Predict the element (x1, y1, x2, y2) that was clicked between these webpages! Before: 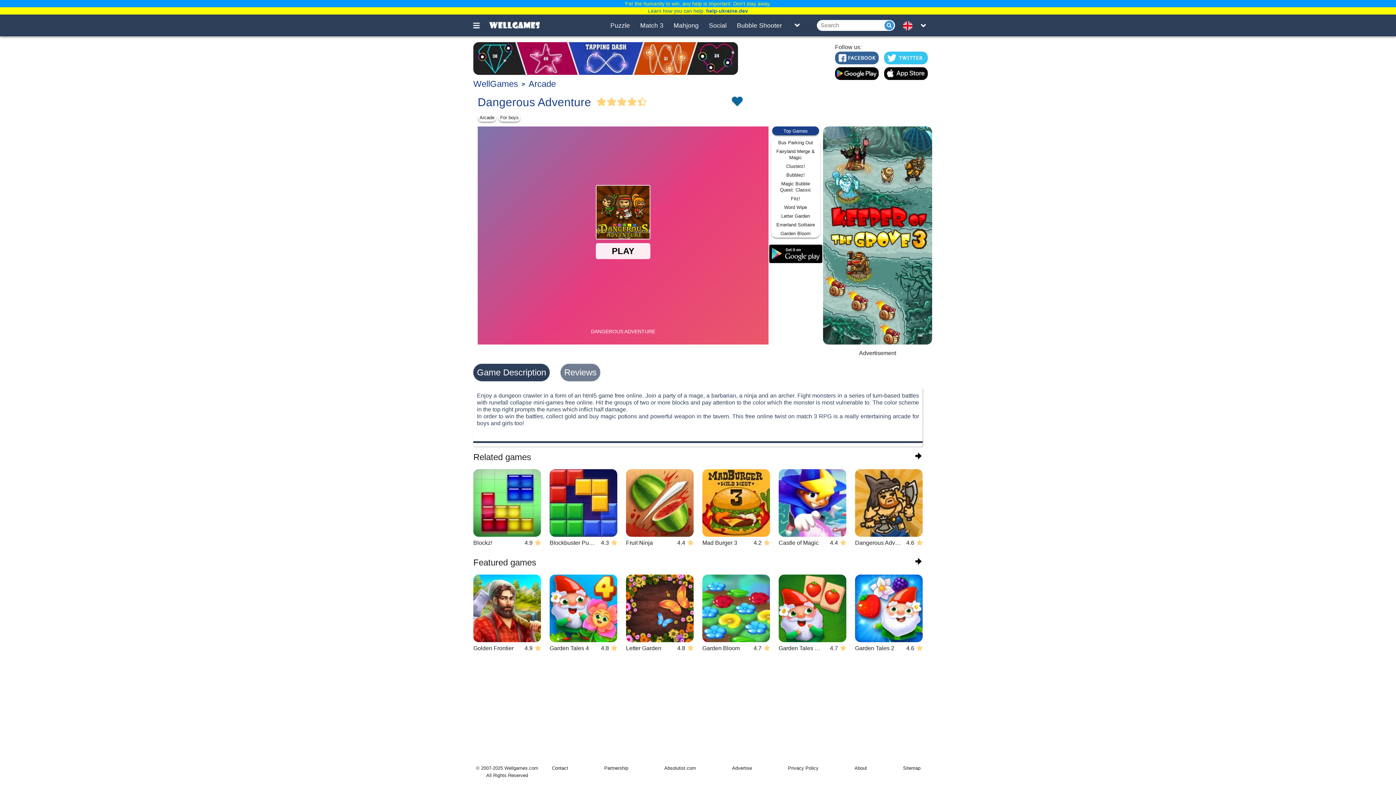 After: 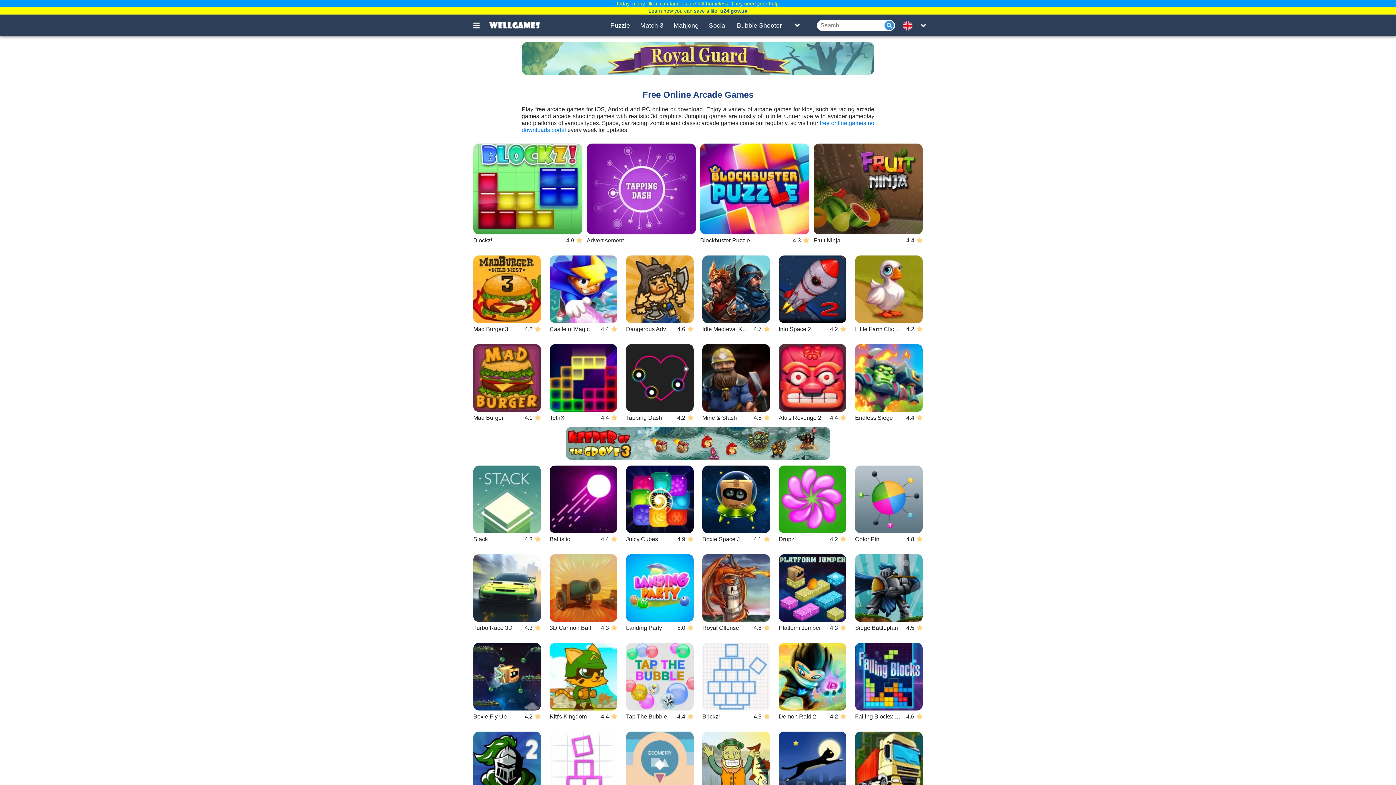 Action: label: Arcade bbox: (528, 137, 556, 146)